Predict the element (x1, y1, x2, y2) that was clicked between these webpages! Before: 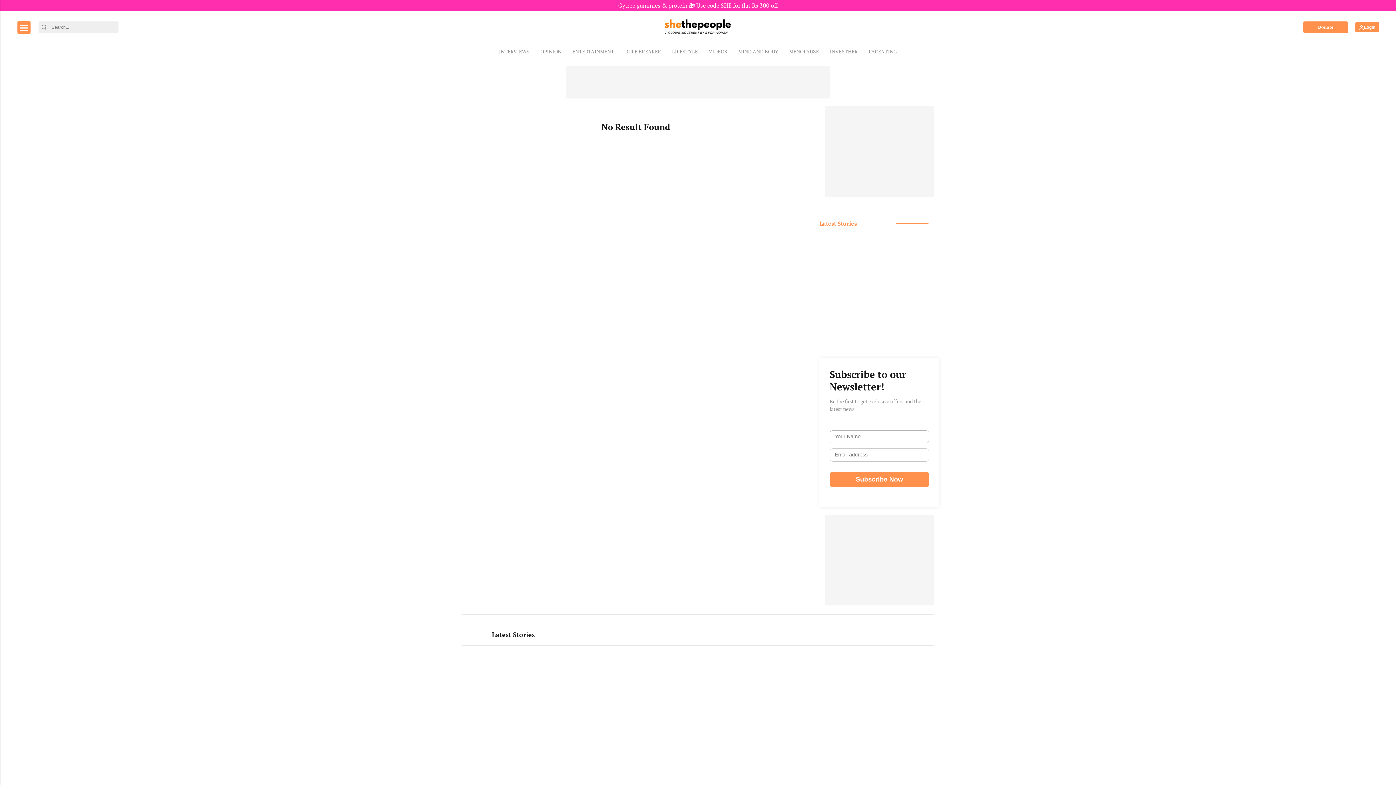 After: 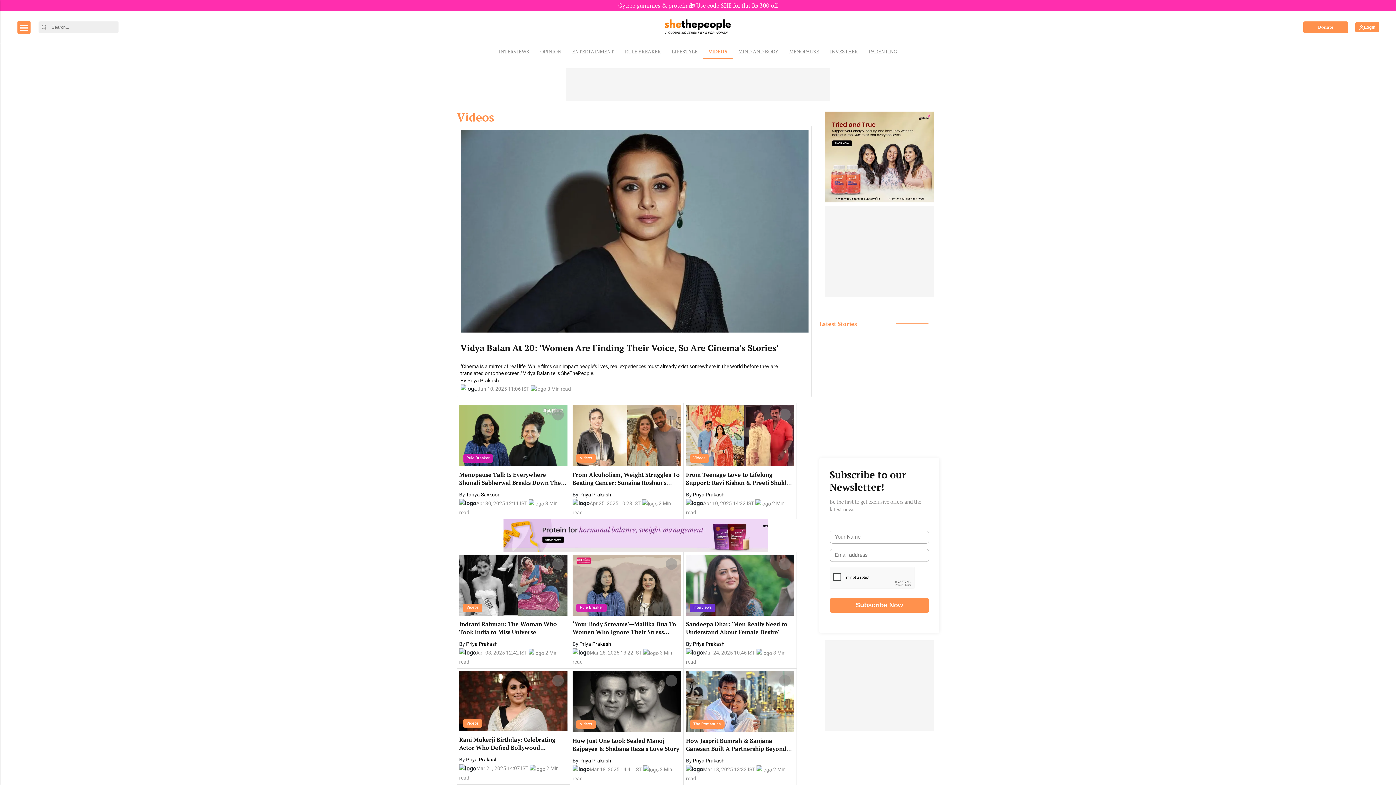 Action: label: VIDEOS bbox: (703, 44, 732, 58)